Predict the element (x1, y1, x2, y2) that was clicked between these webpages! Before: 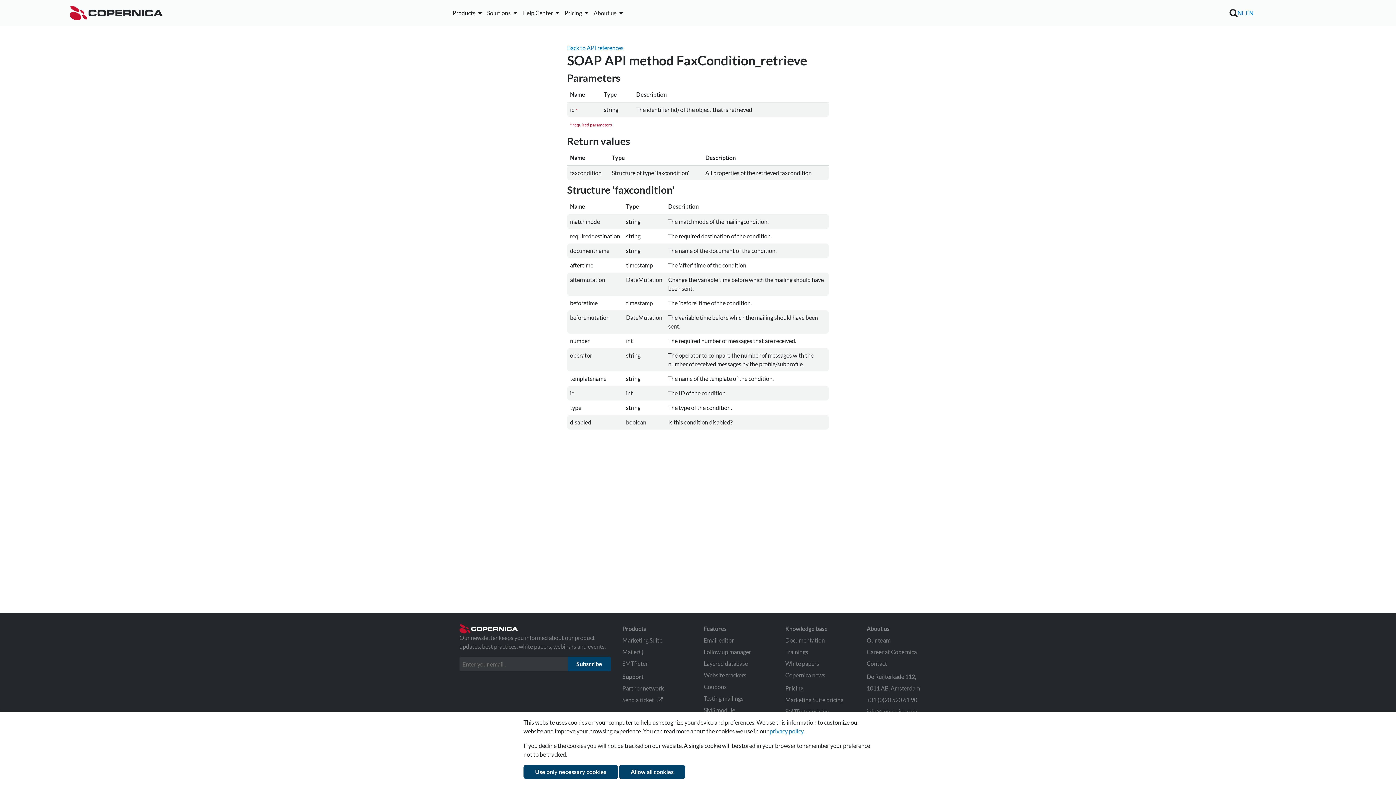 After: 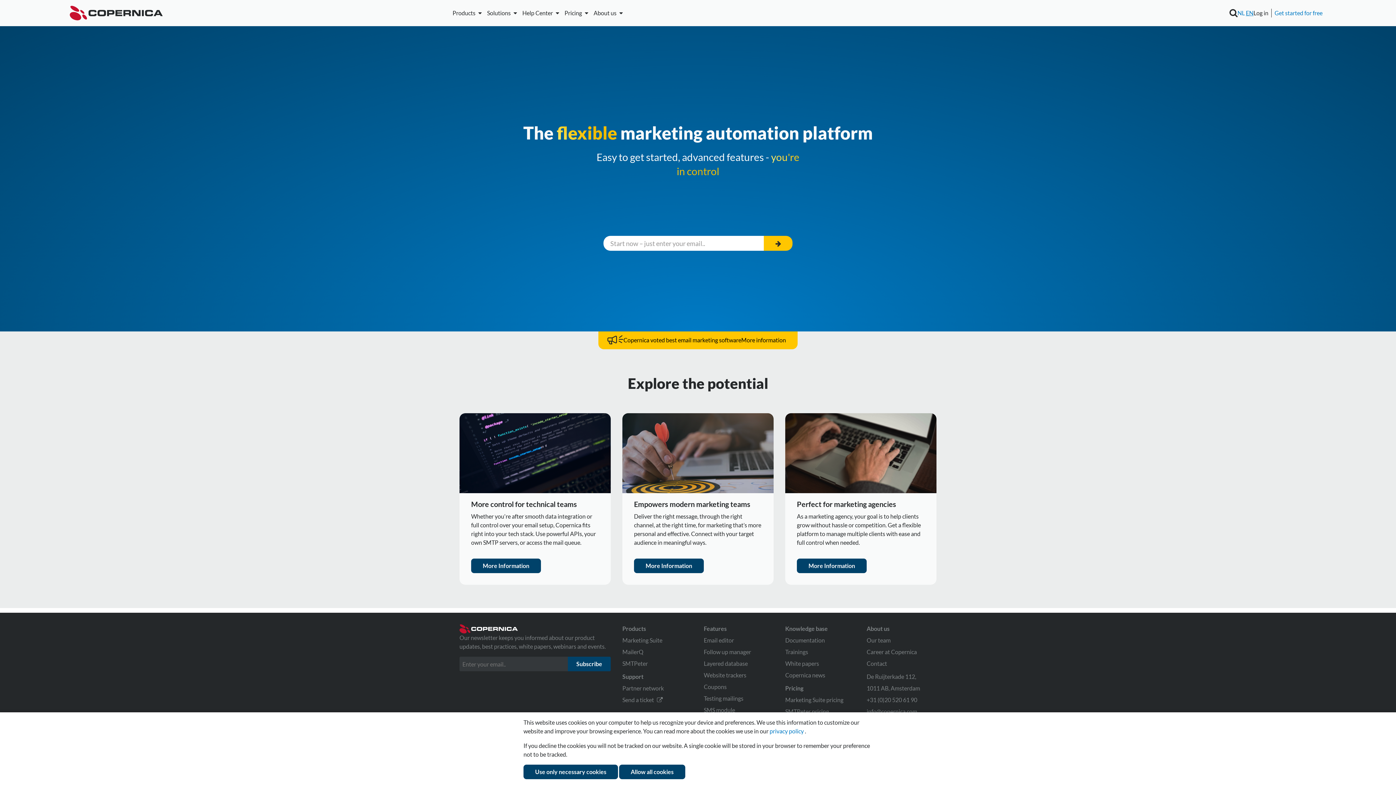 Action: bbox: (69, 5, 162, 20)